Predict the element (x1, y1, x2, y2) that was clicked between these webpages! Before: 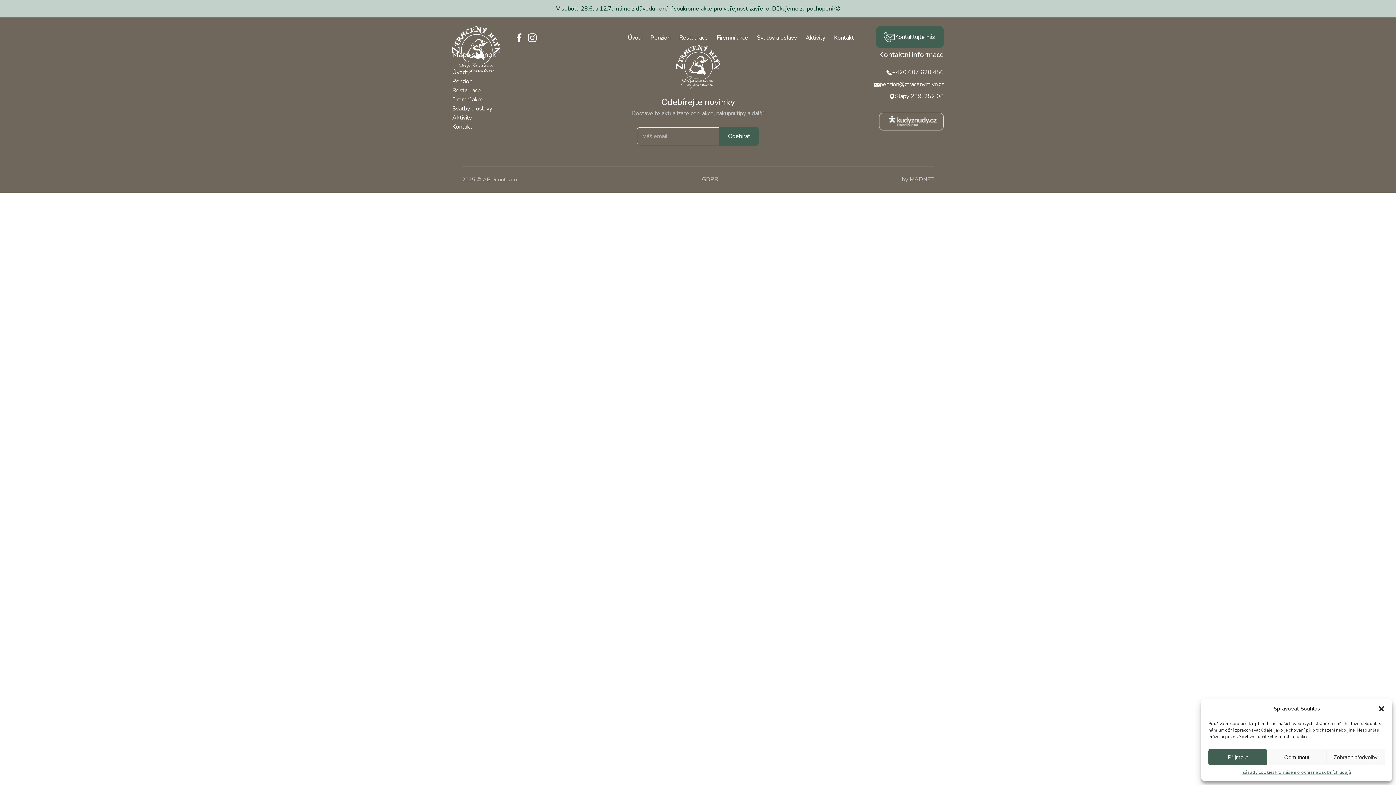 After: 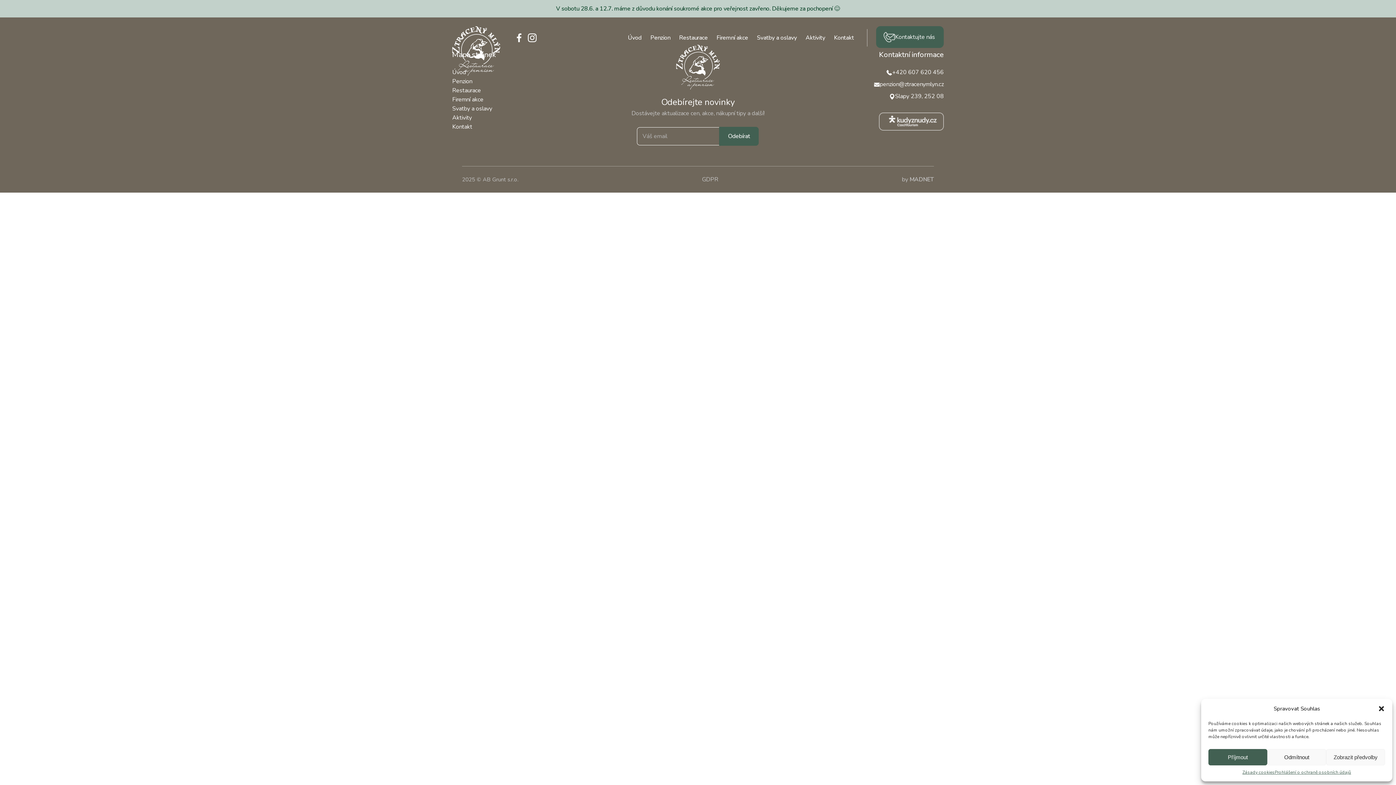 Action: bbox: (528, 33, 536, 42)